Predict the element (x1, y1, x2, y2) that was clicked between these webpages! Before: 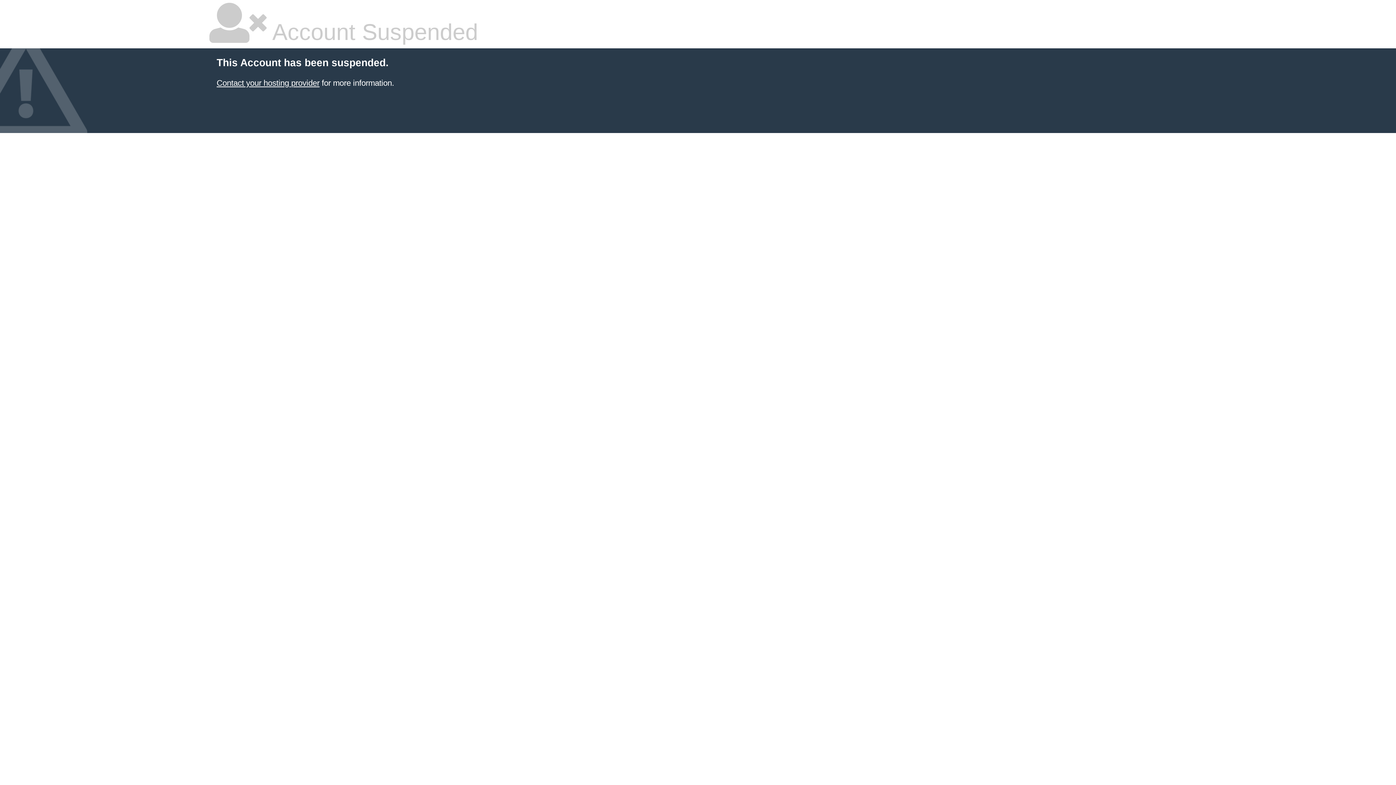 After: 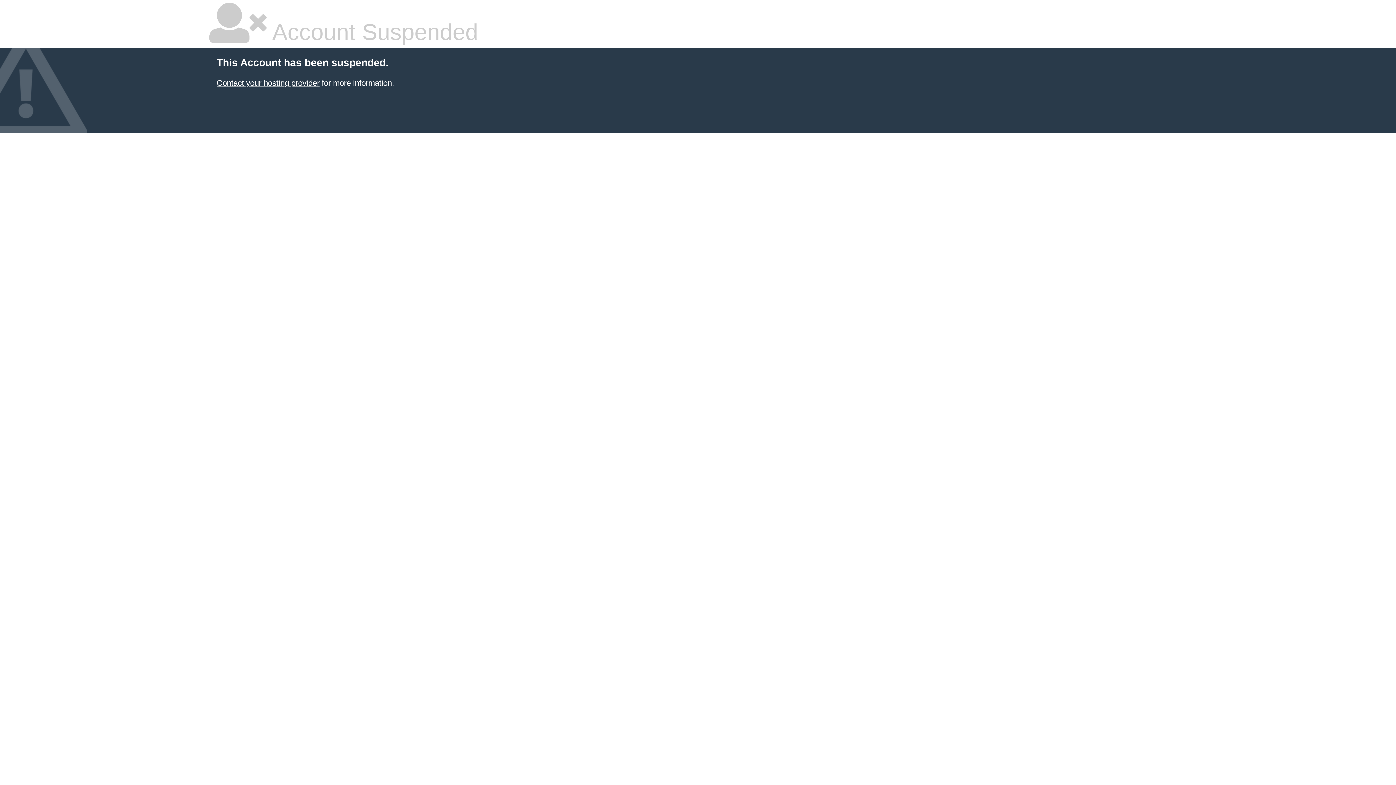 Action: label: Contact your hosting provider bbox: (216, 78, 319, 87)